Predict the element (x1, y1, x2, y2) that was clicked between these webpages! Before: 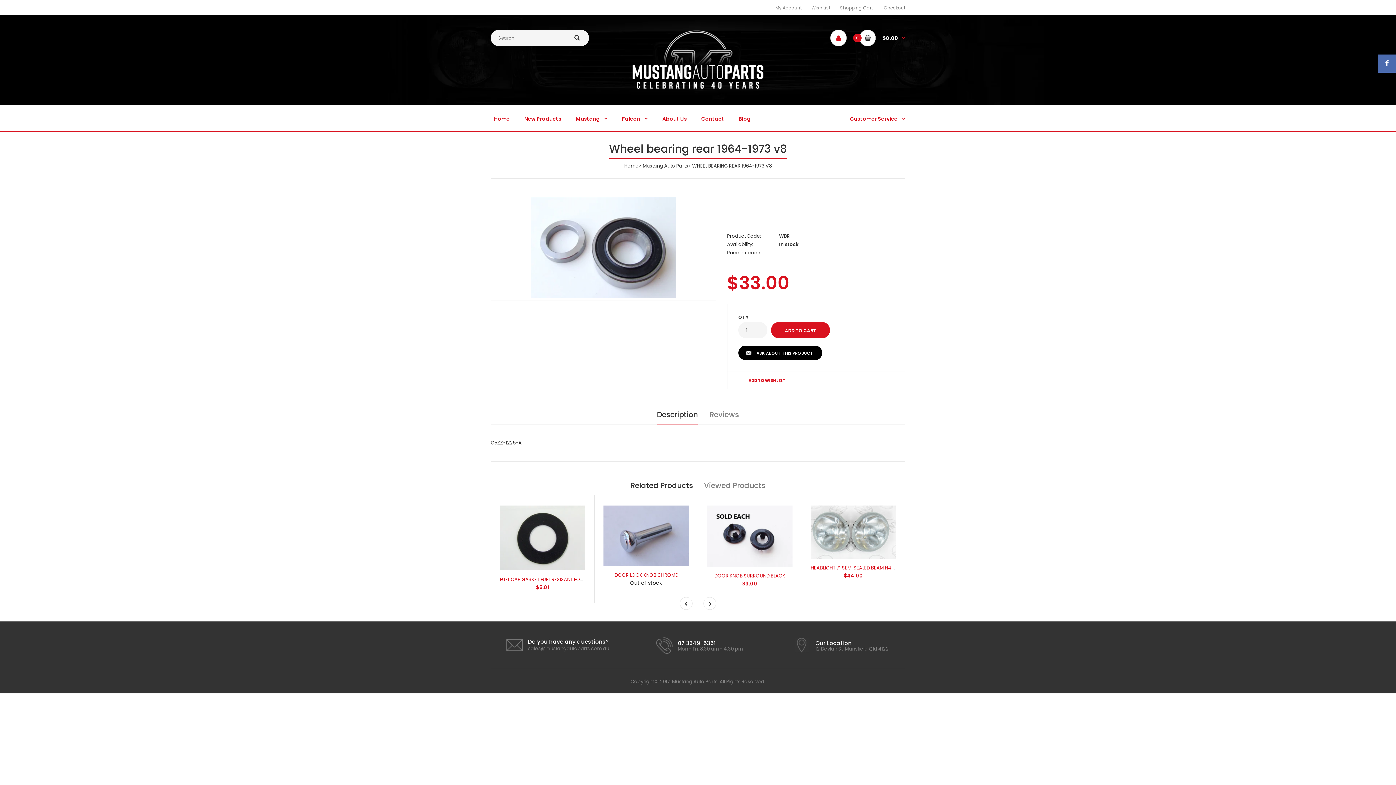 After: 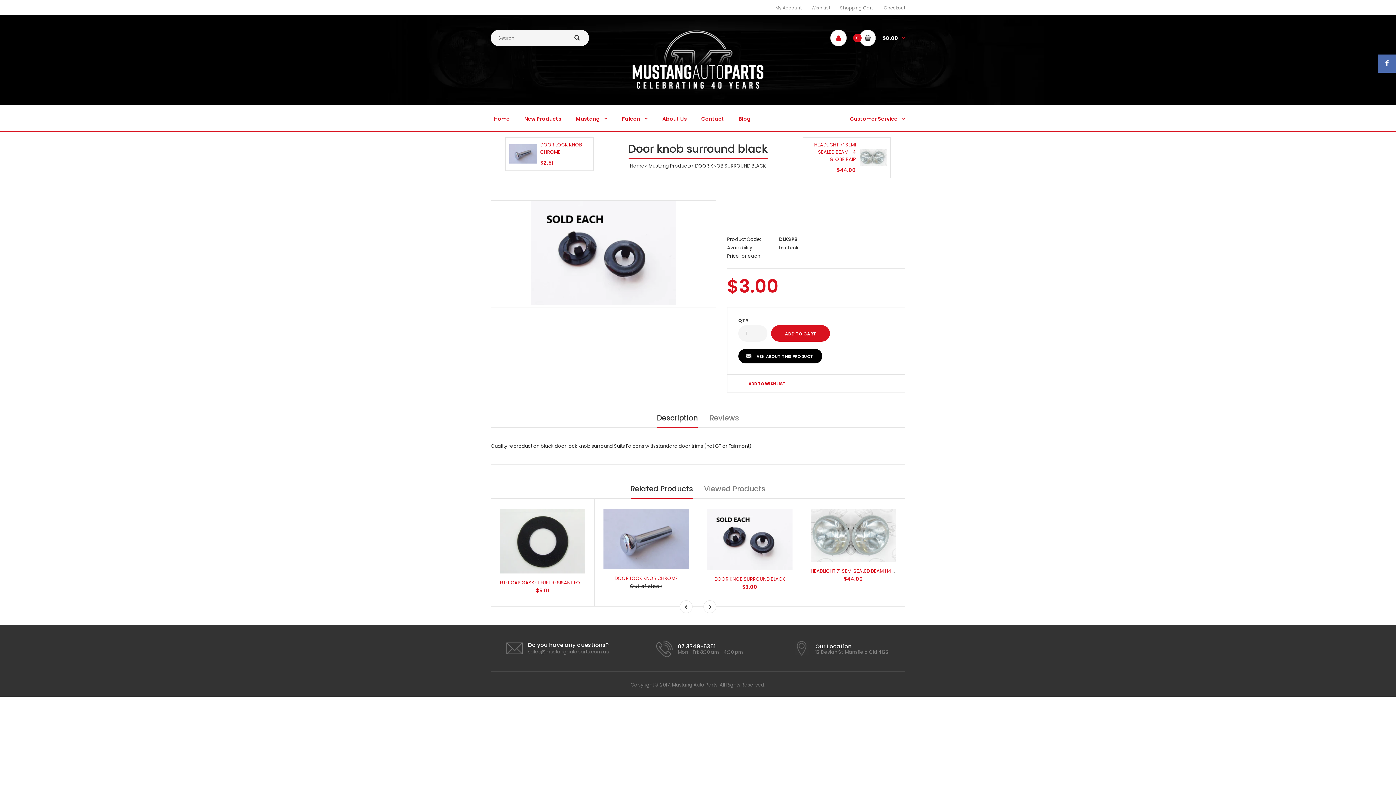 Action: bbox: (707, 561, 792, 568)